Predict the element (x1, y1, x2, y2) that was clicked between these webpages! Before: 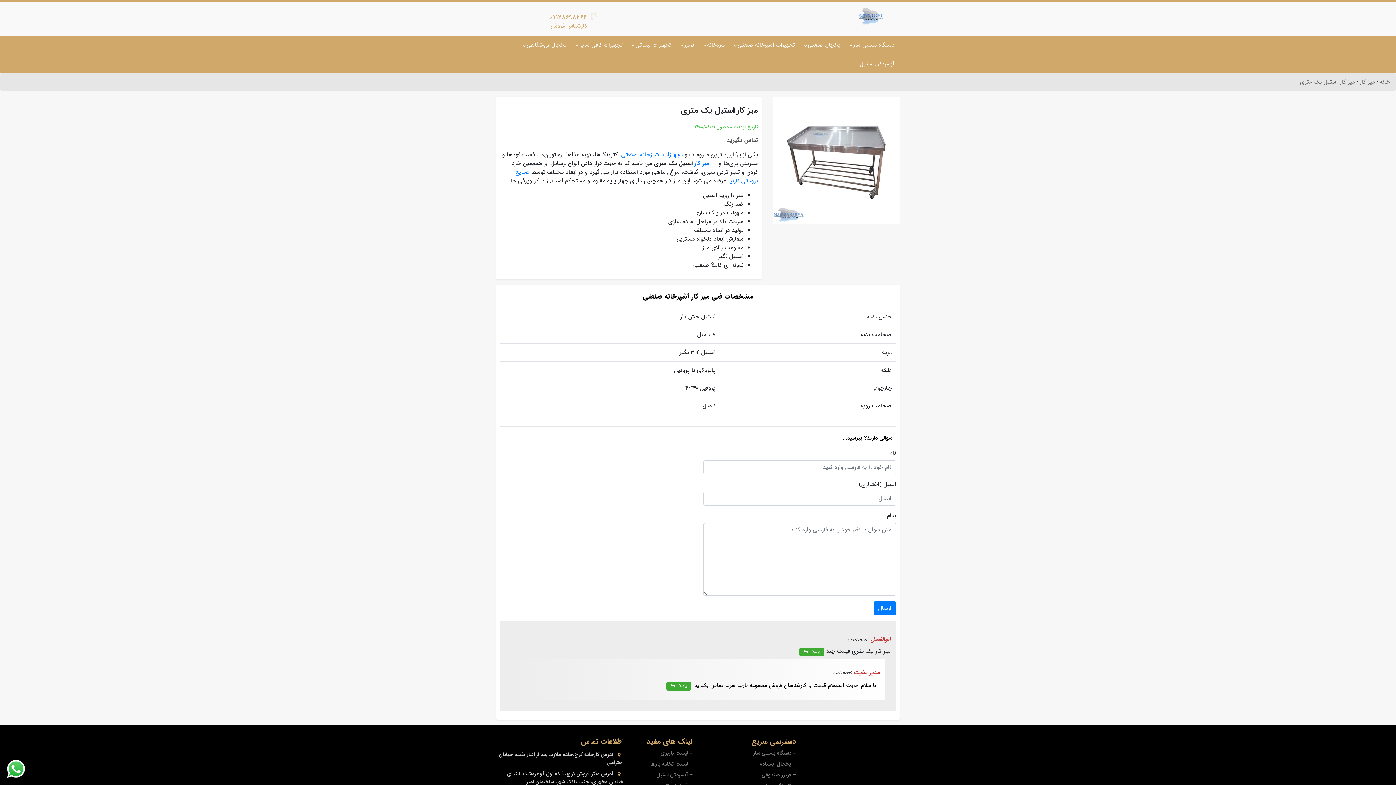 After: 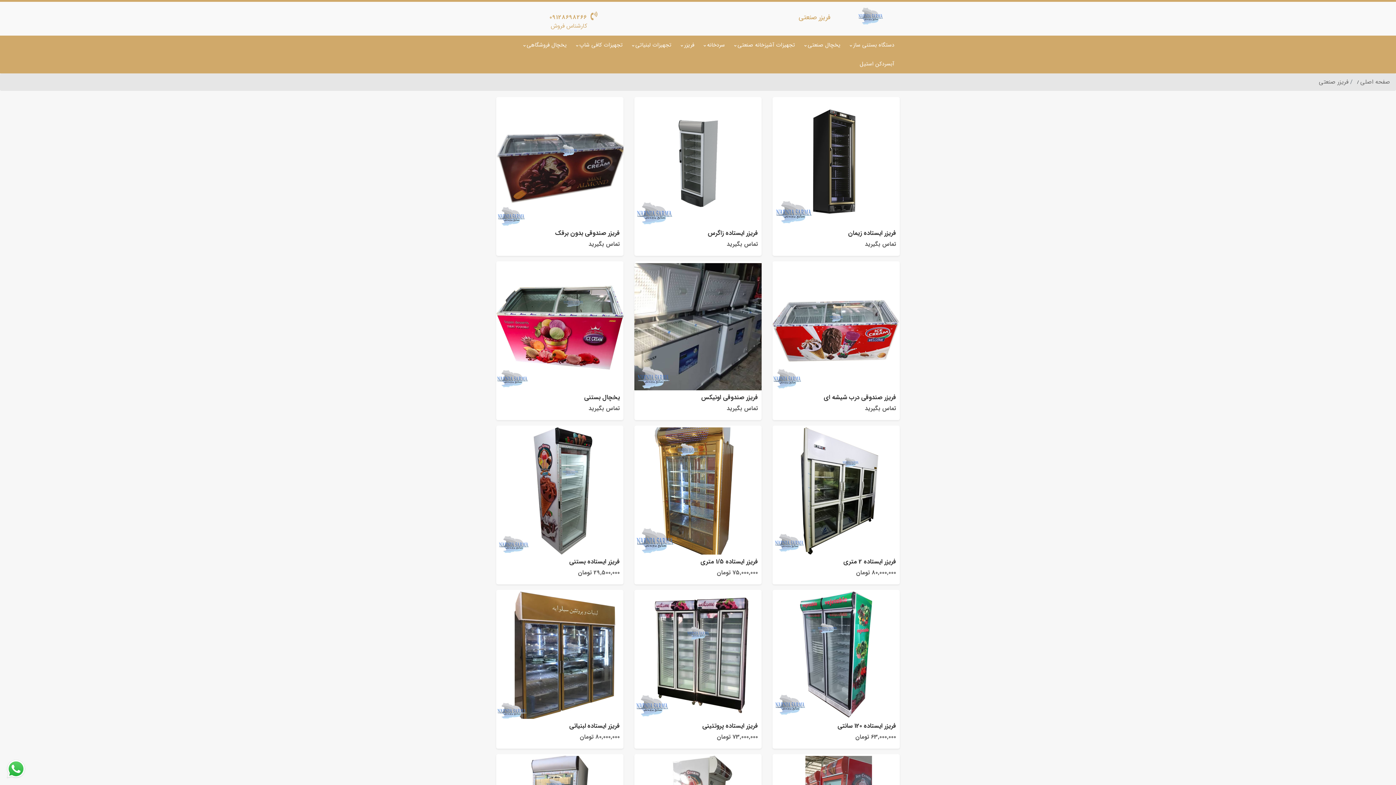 Action: label: فریزر bbox: (678, 35, 700, 54)